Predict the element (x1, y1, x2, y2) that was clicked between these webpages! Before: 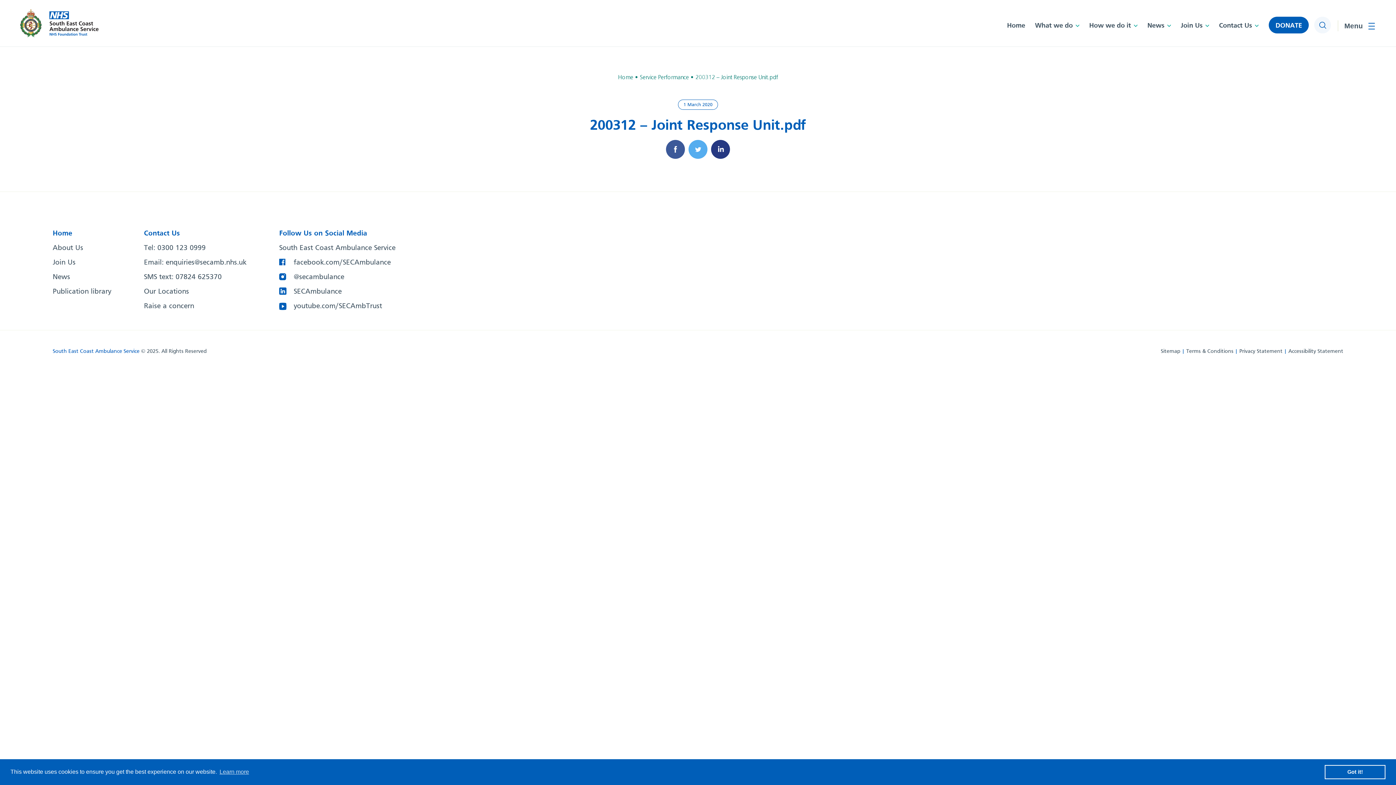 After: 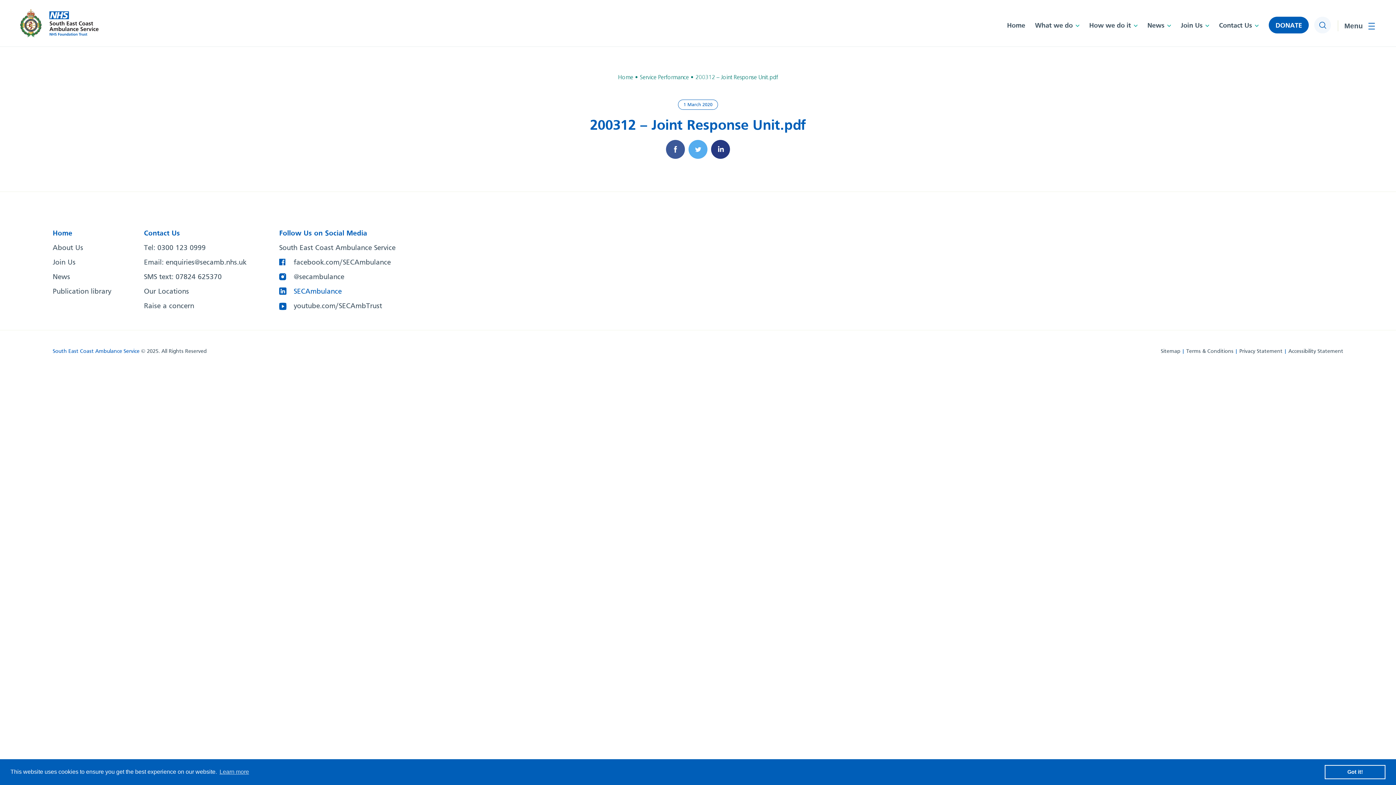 Action: label: SECAmbulance bbox: (279, 284, 341, 299)